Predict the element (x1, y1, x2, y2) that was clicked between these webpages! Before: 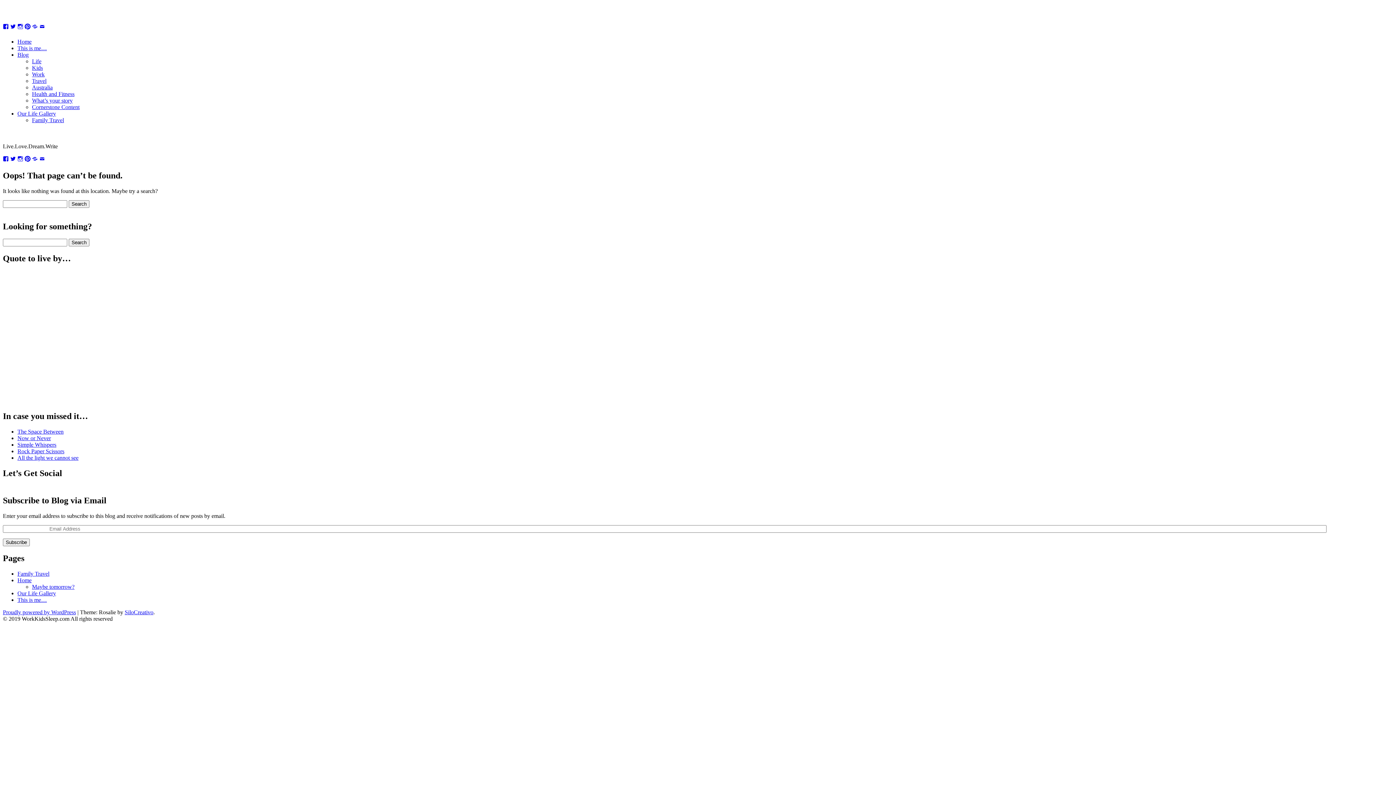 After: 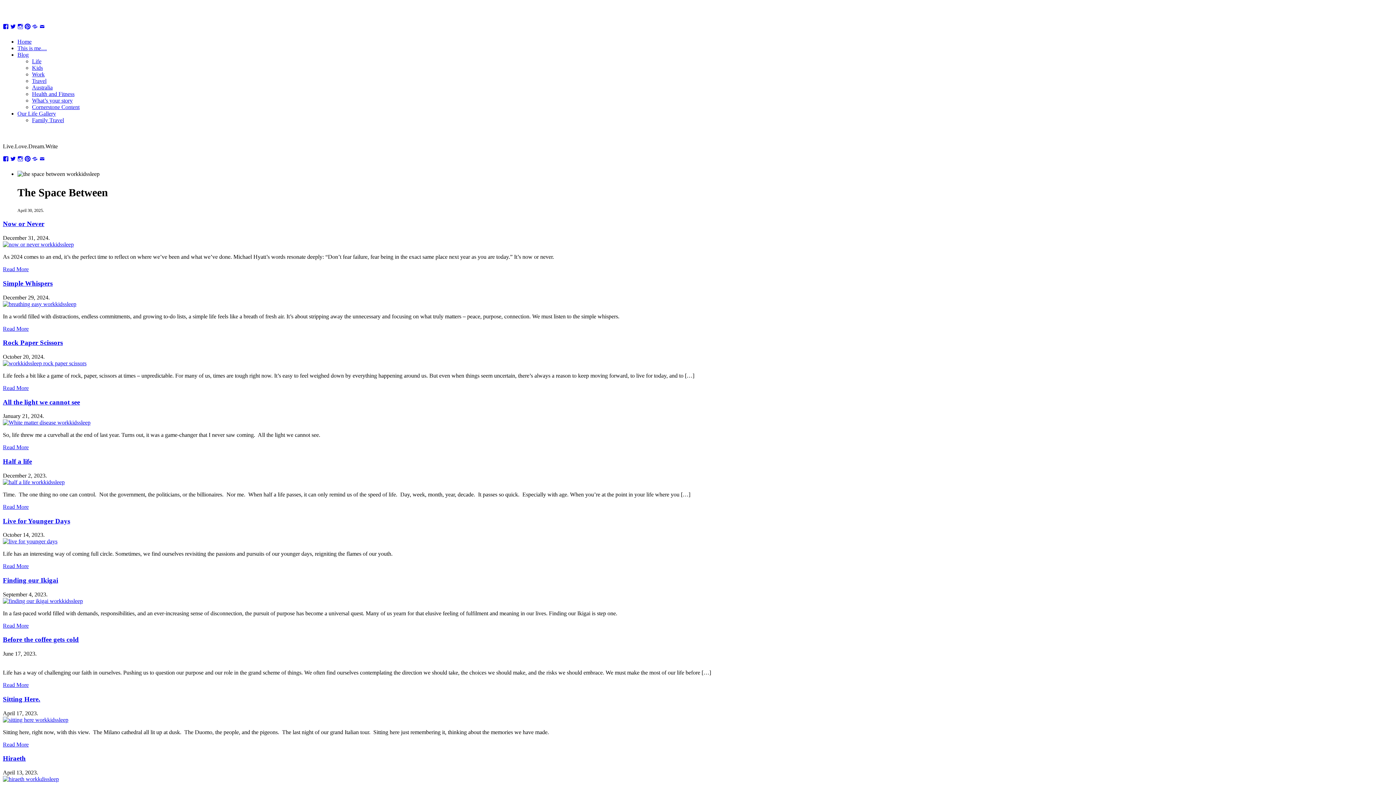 Action: label: Home bbox: (17, 38, 31, 44)